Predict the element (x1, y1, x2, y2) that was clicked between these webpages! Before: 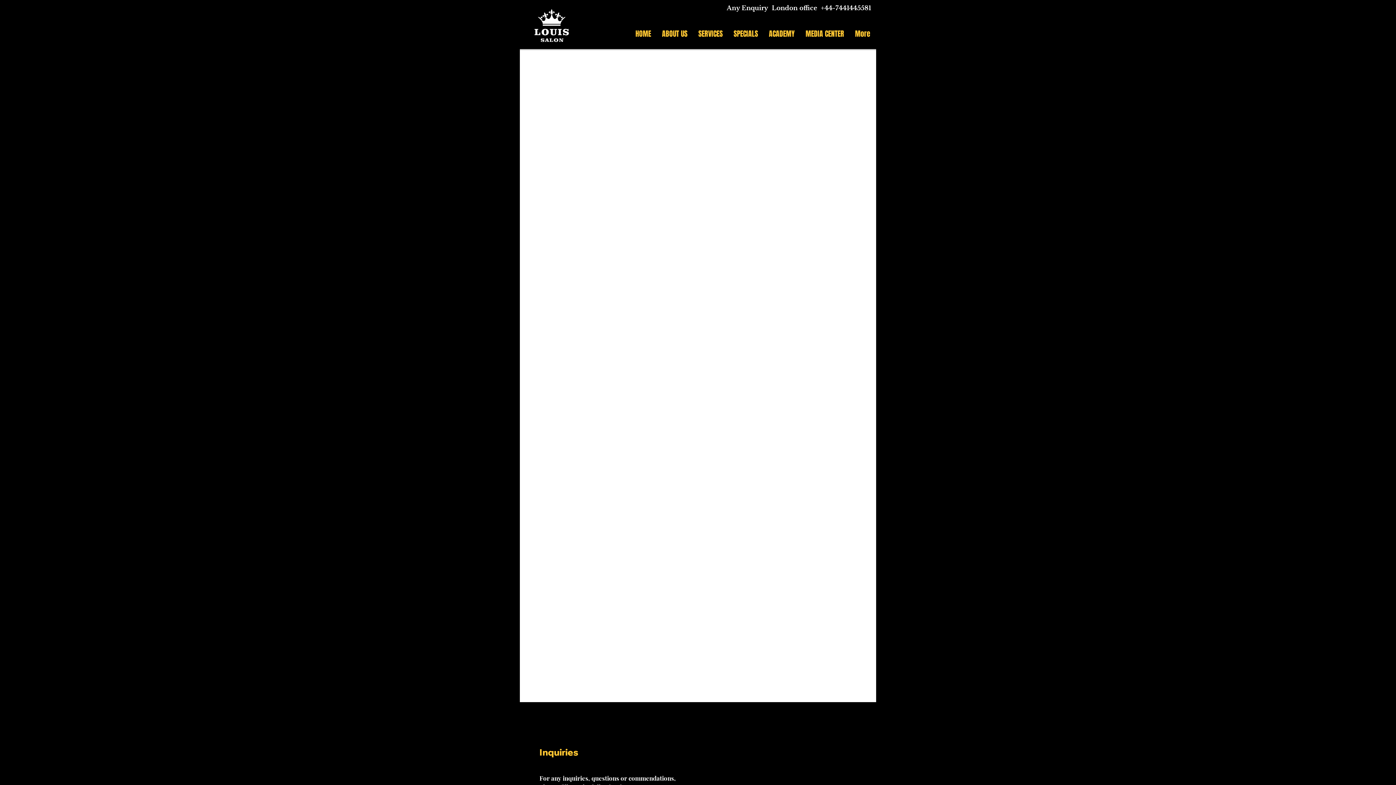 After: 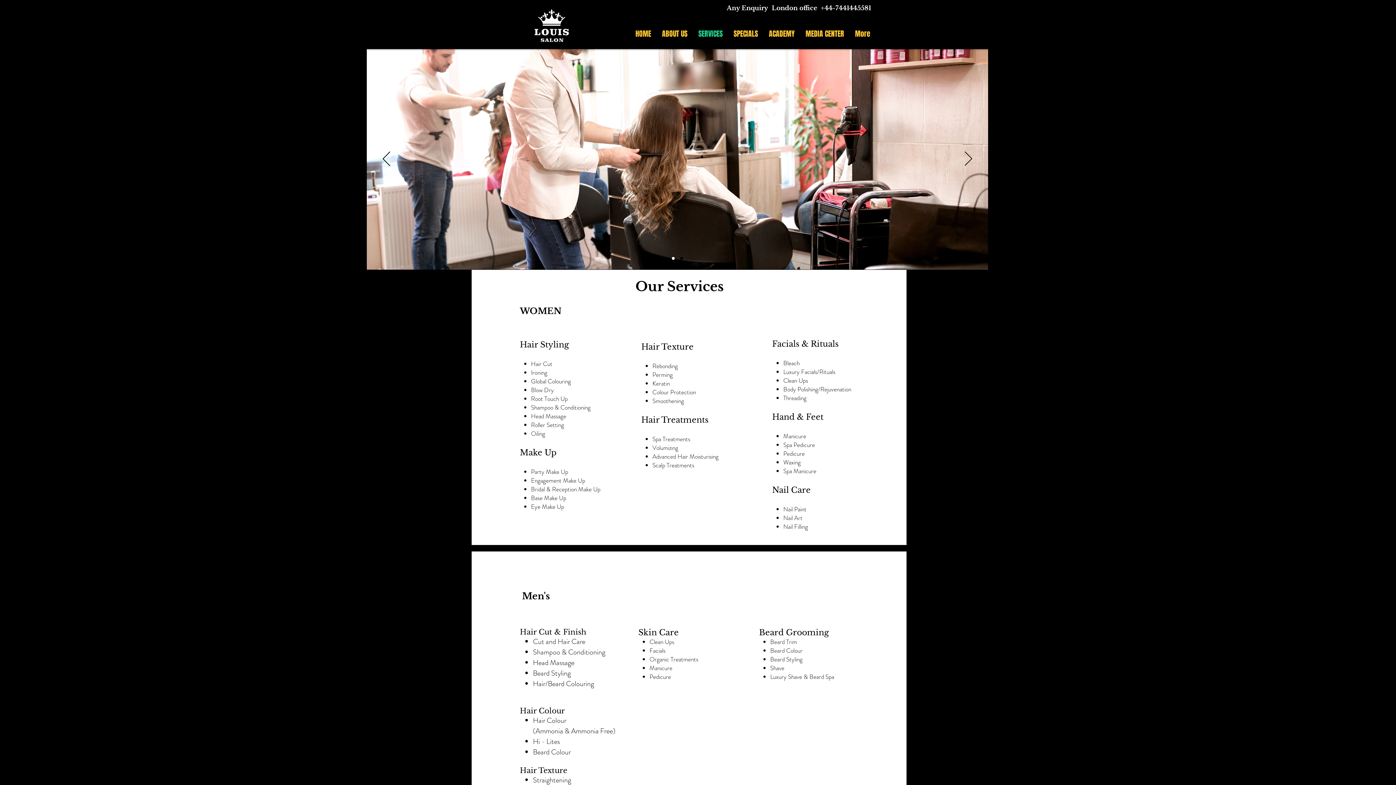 Action: label: SERVICES bbox: (693, 28, 728, 40)